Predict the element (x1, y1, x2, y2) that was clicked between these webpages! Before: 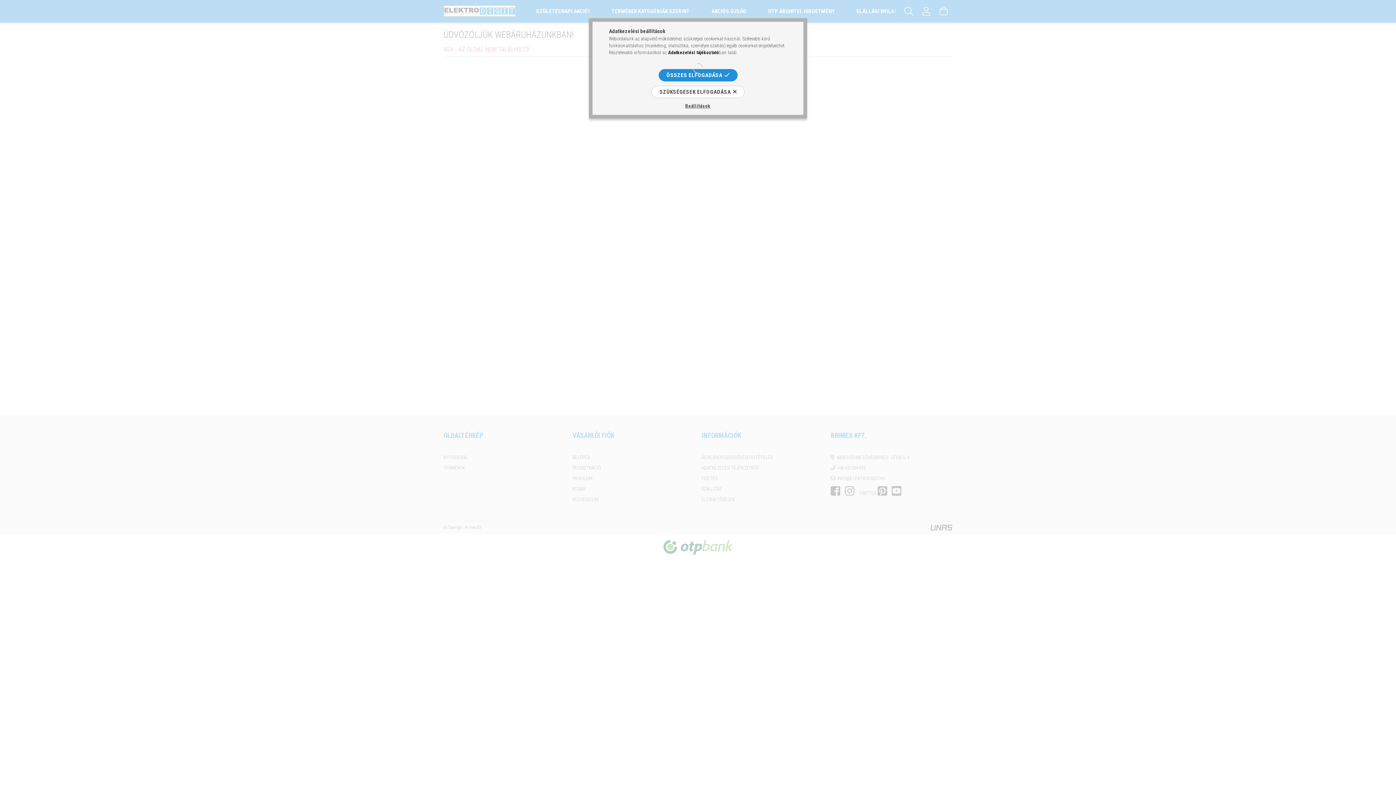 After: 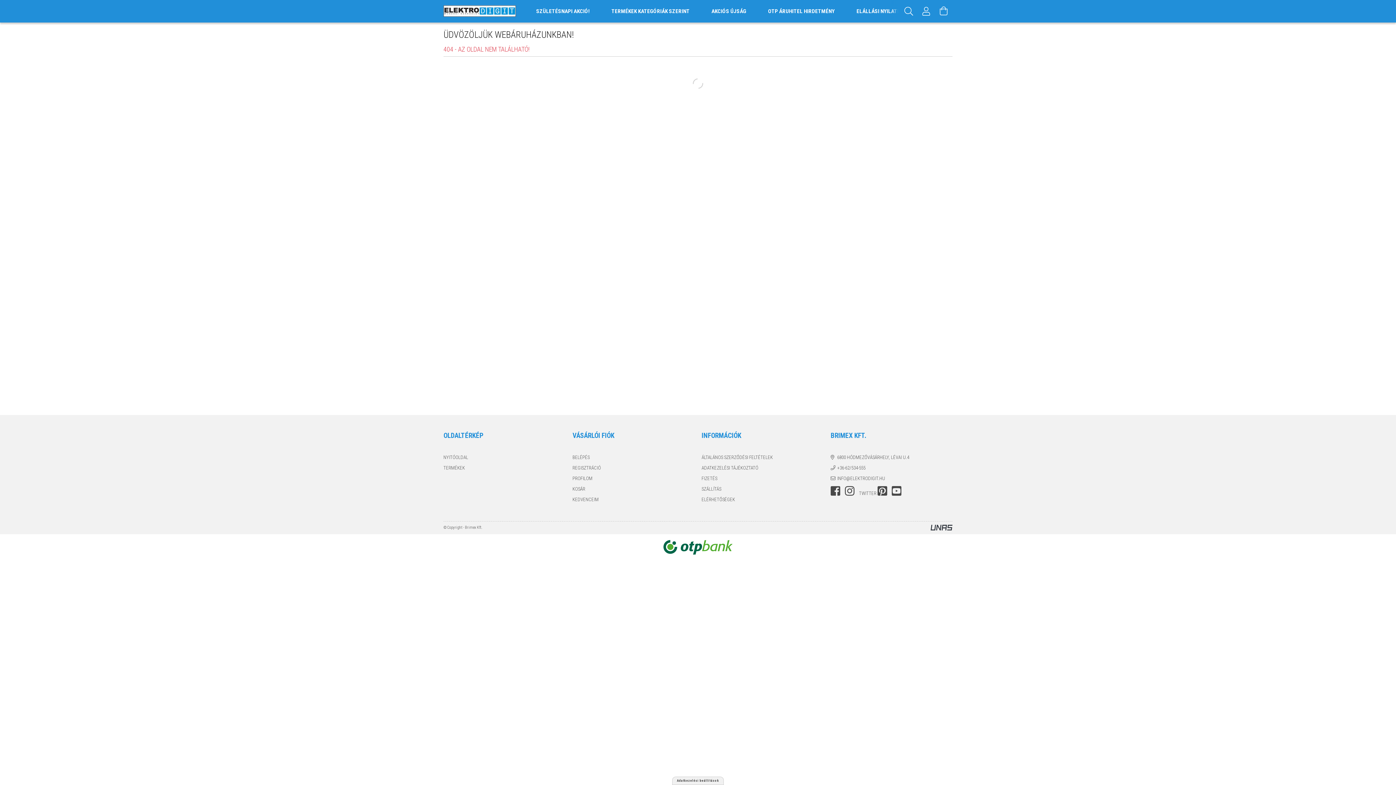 Action: bbox: (658, 69, 737, 81) label: ÖSSZES ELFOGADÁSA